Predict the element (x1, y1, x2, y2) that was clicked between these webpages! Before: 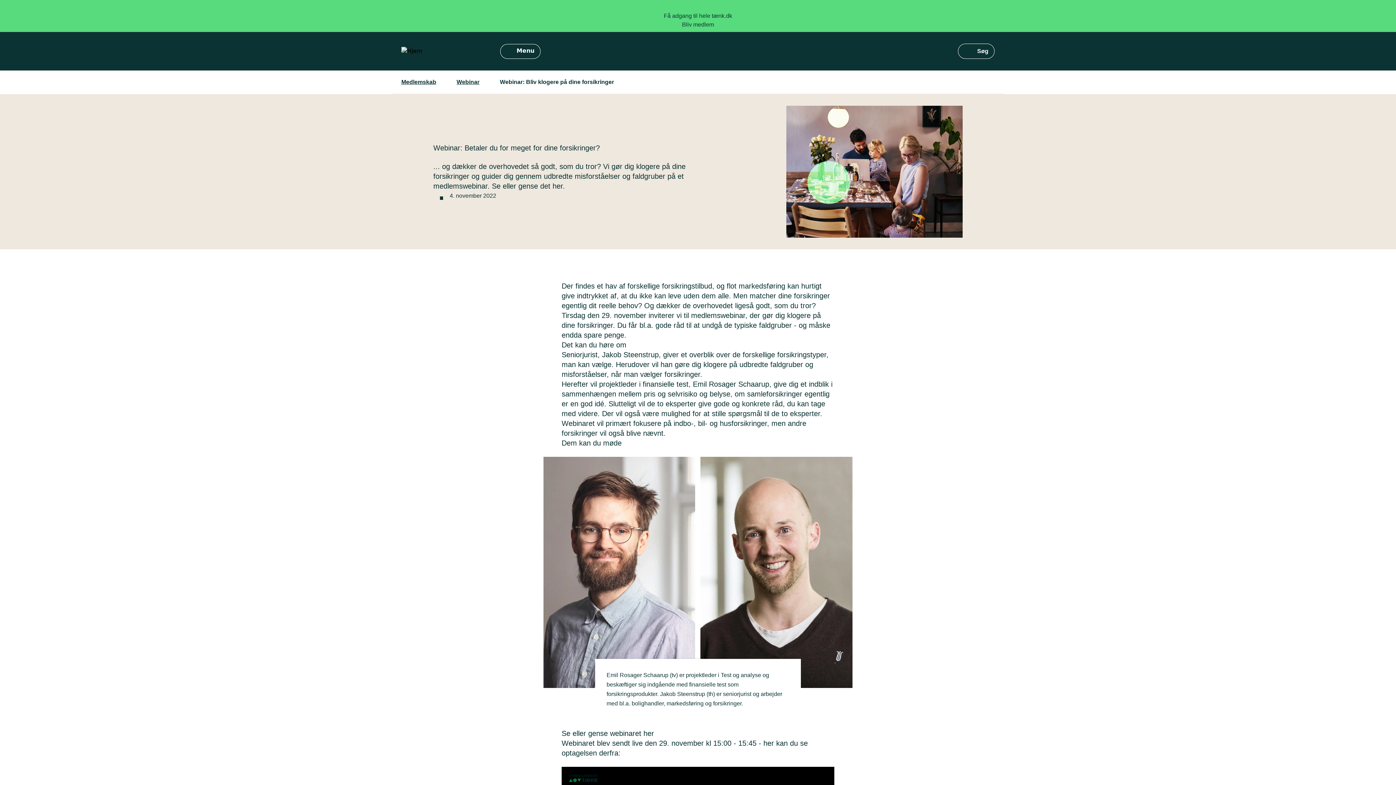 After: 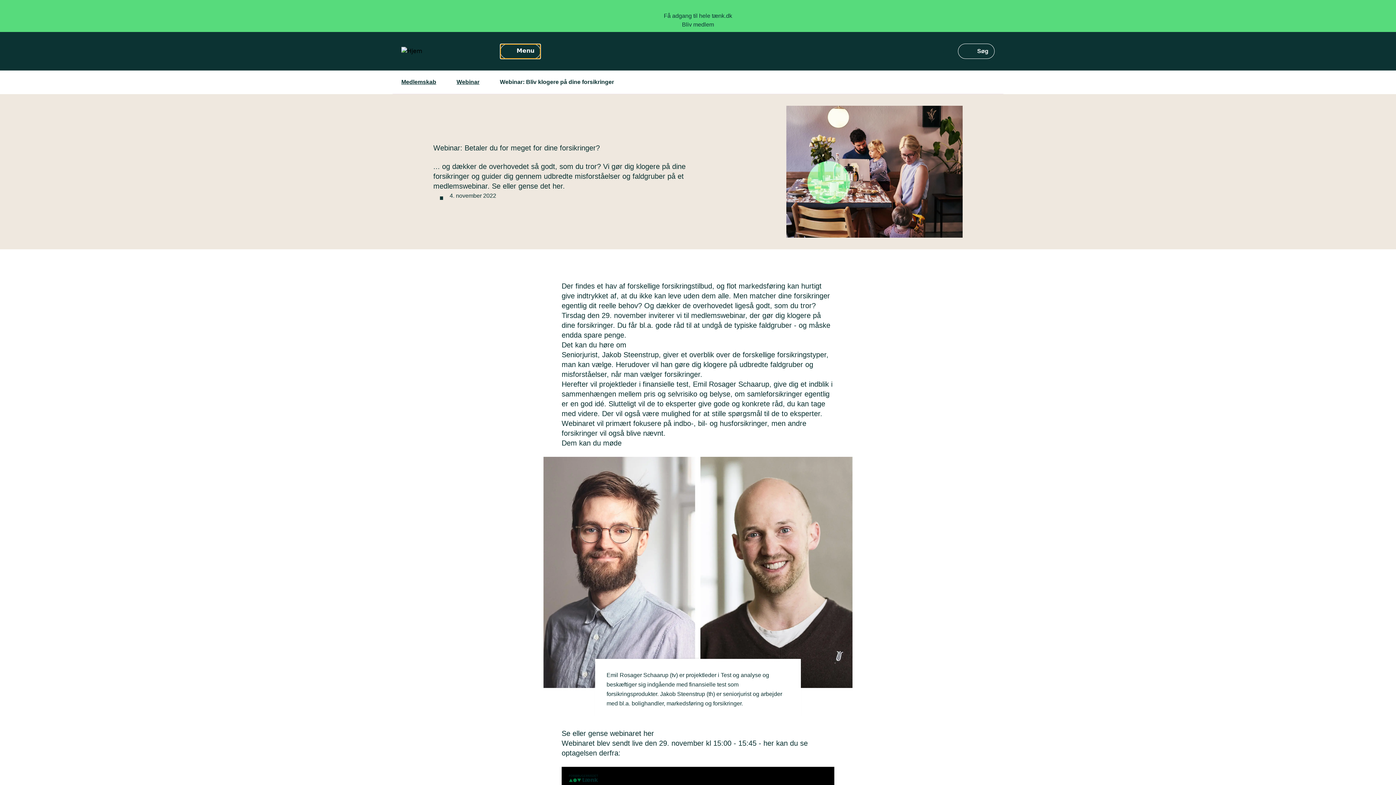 Action: label: Menu bbox: (500, 43, 540, 58)